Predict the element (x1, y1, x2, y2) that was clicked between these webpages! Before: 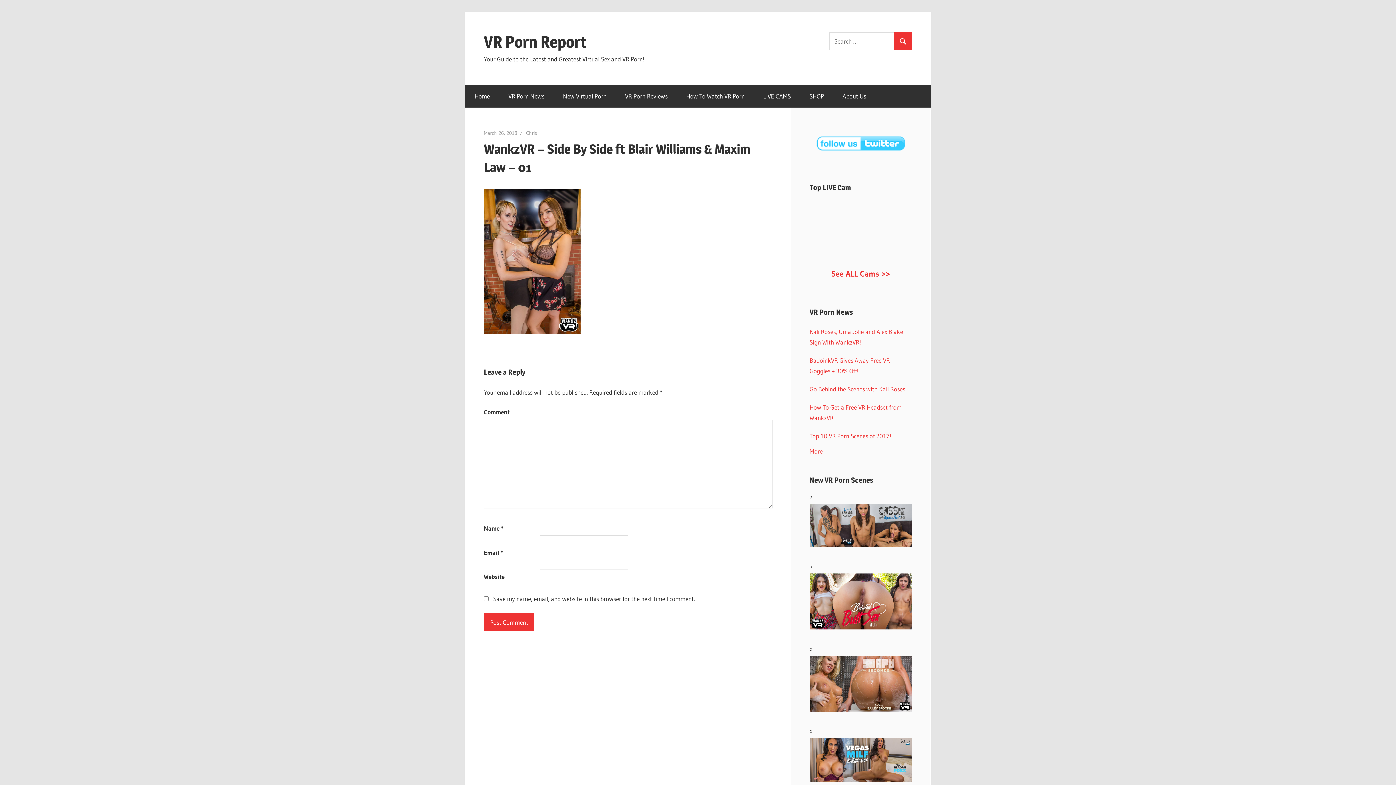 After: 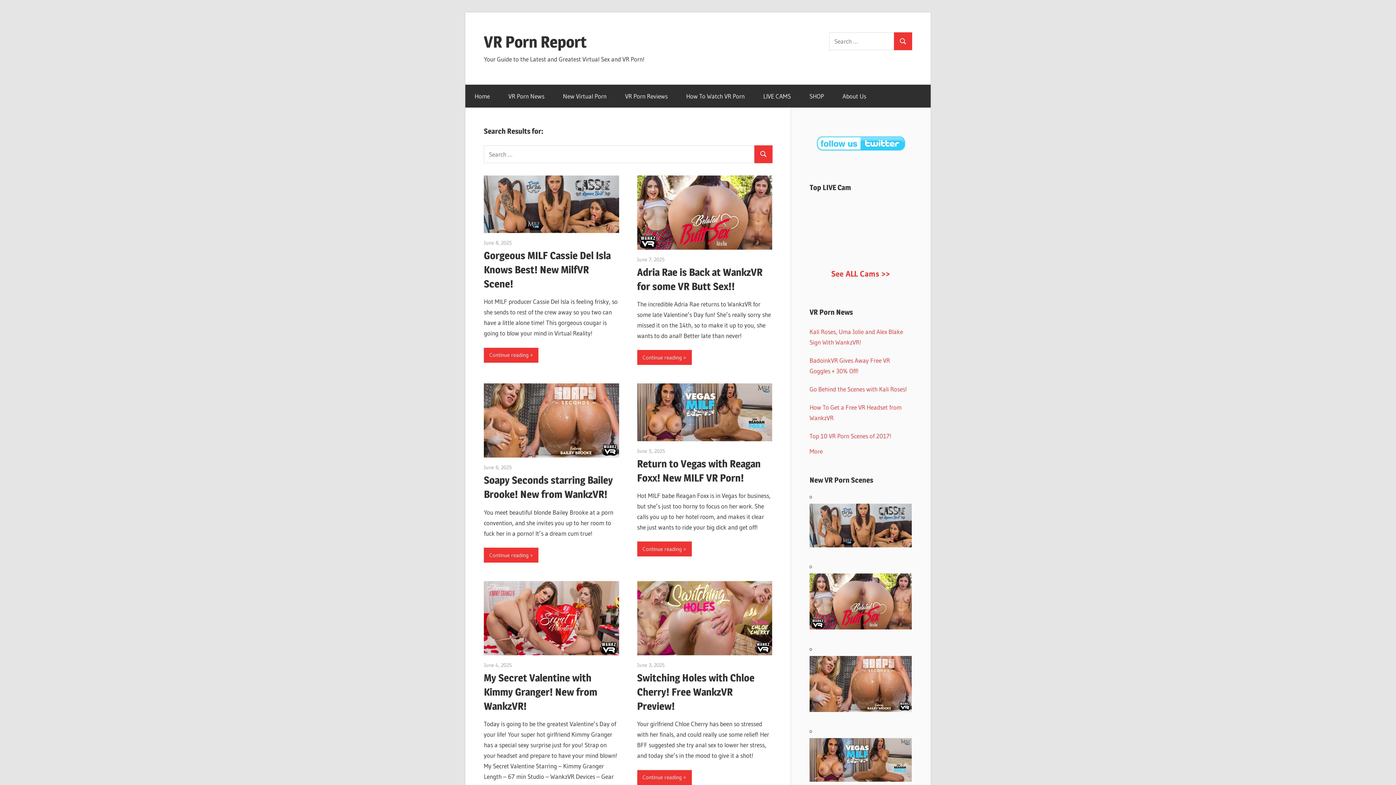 Action: bbox: (894, 32, 912, 50)